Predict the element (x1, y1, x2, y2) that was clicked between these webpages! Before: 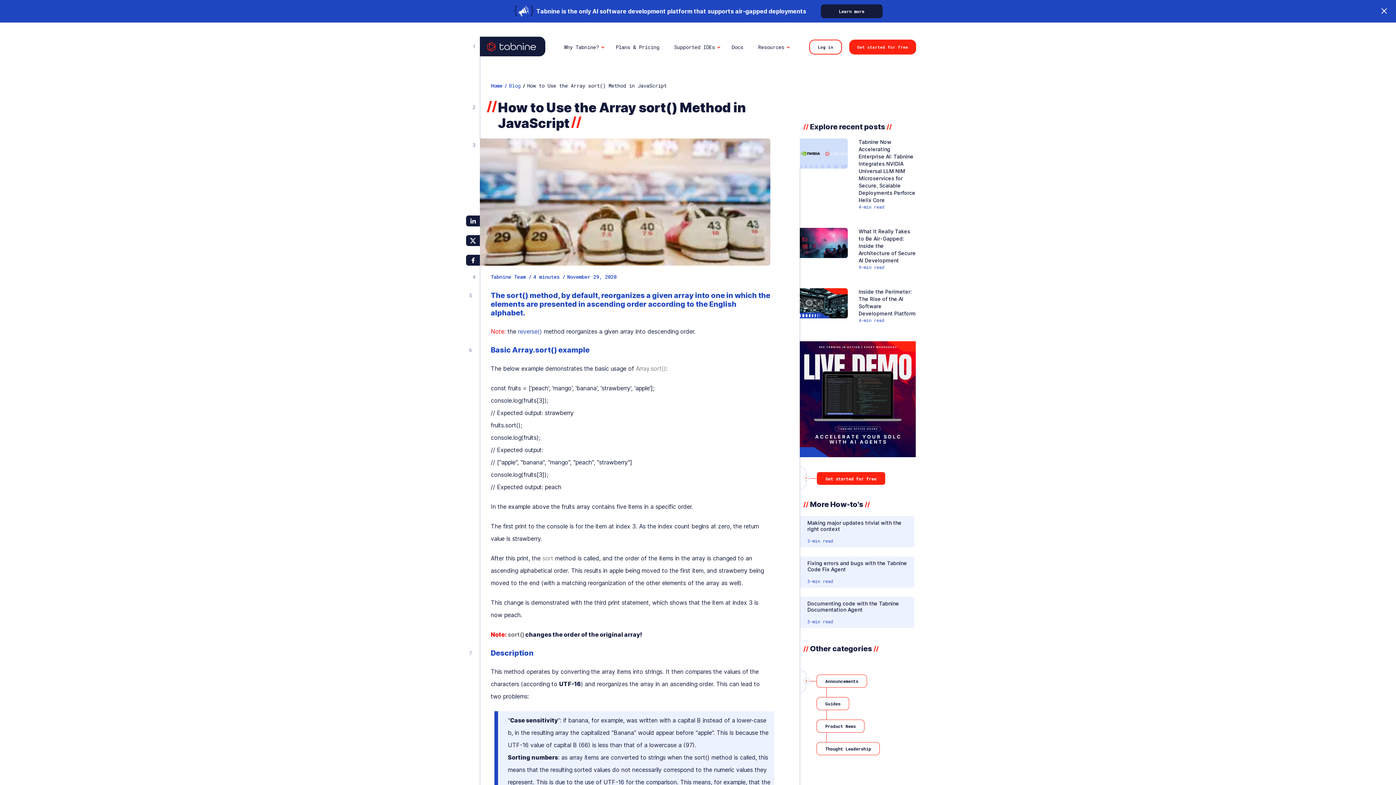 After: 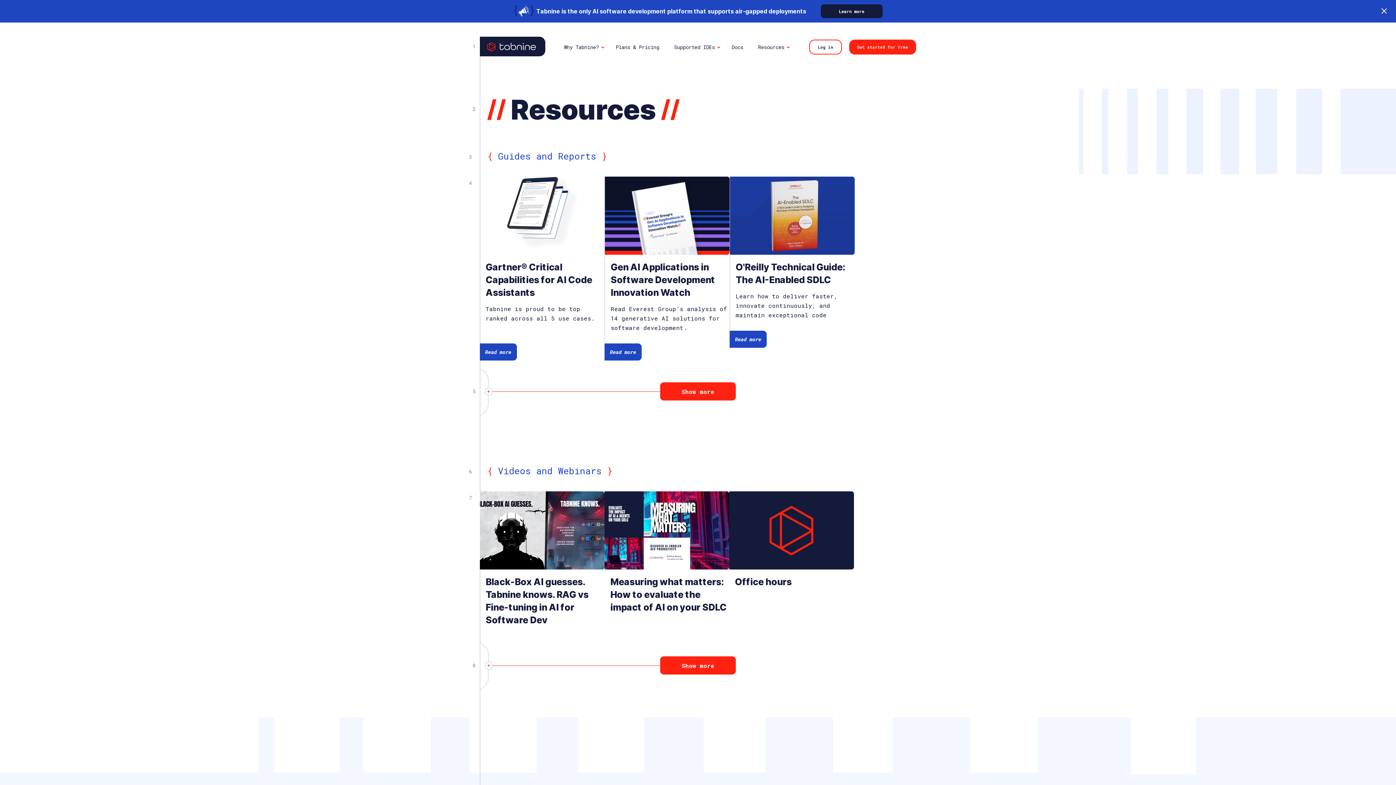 Action: bbox: (750, 38, 794, 55) label: Resources